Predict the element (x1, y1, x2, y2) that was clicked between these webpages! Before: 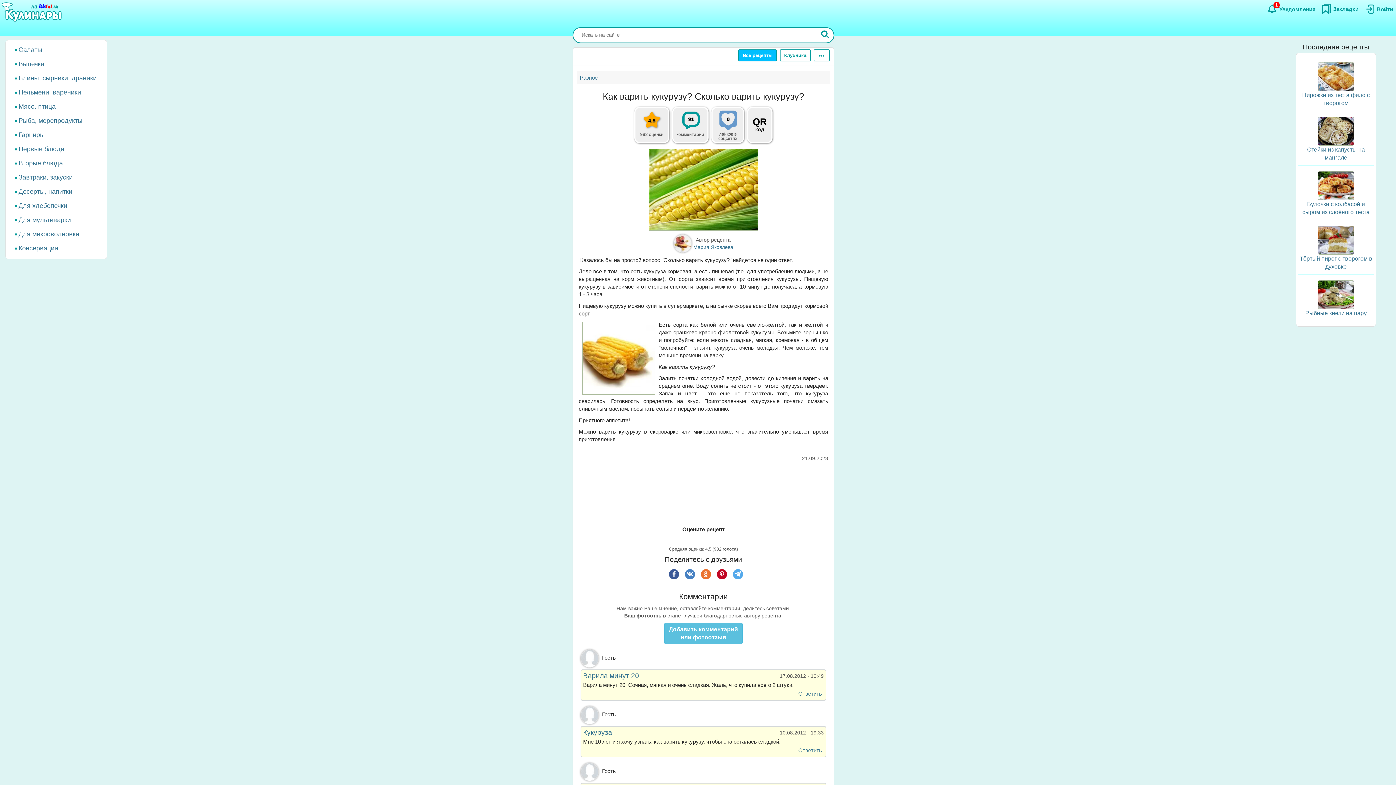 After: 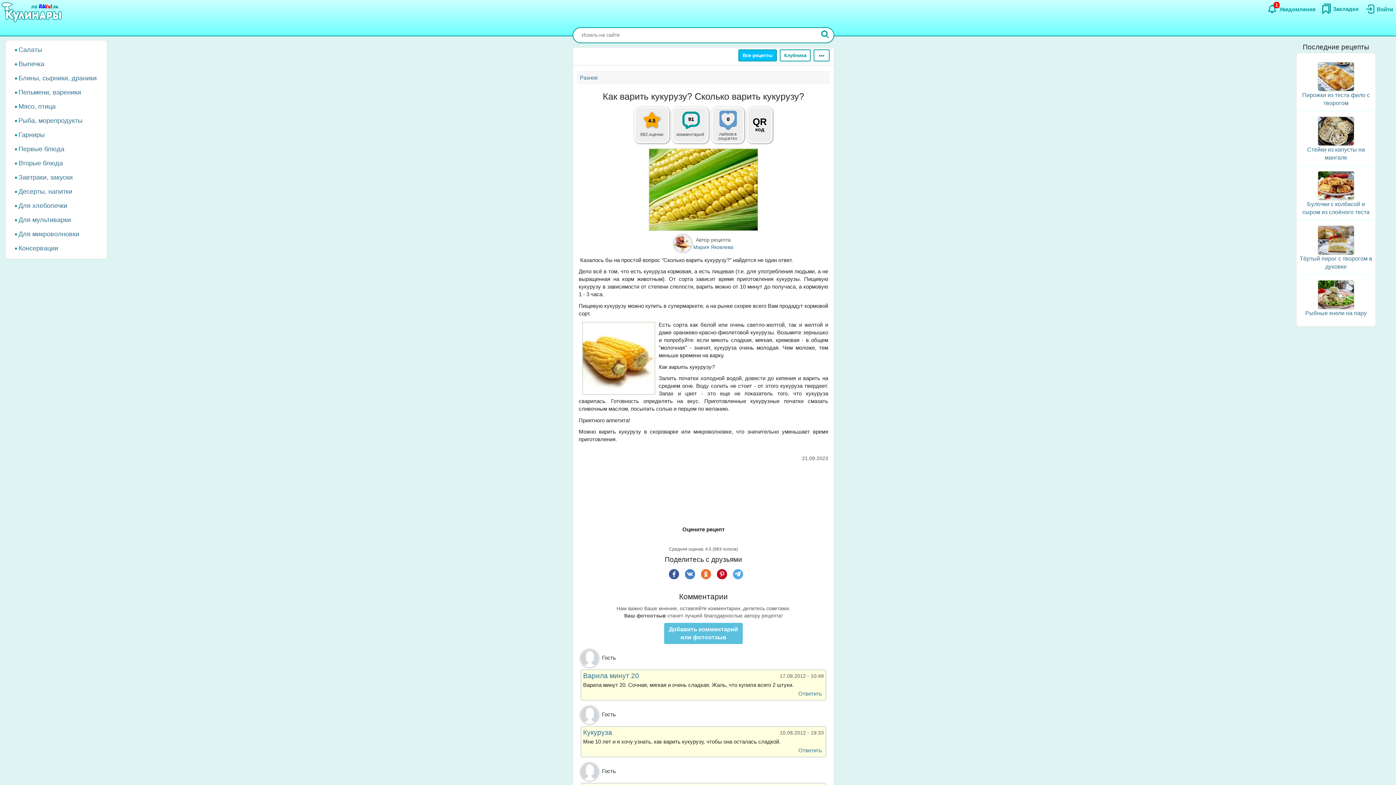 Action: bbox: (698, 533, 709, 544) label: 3 из 5